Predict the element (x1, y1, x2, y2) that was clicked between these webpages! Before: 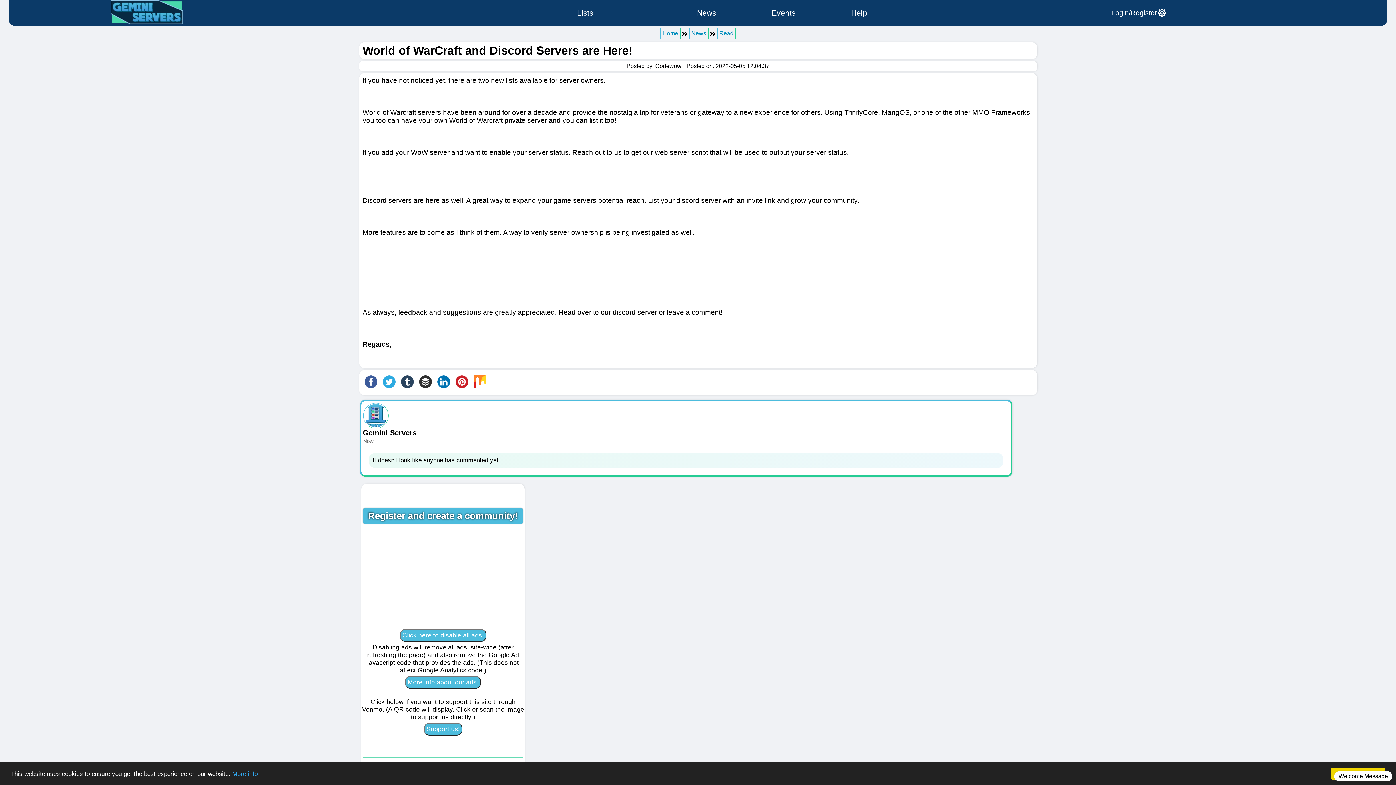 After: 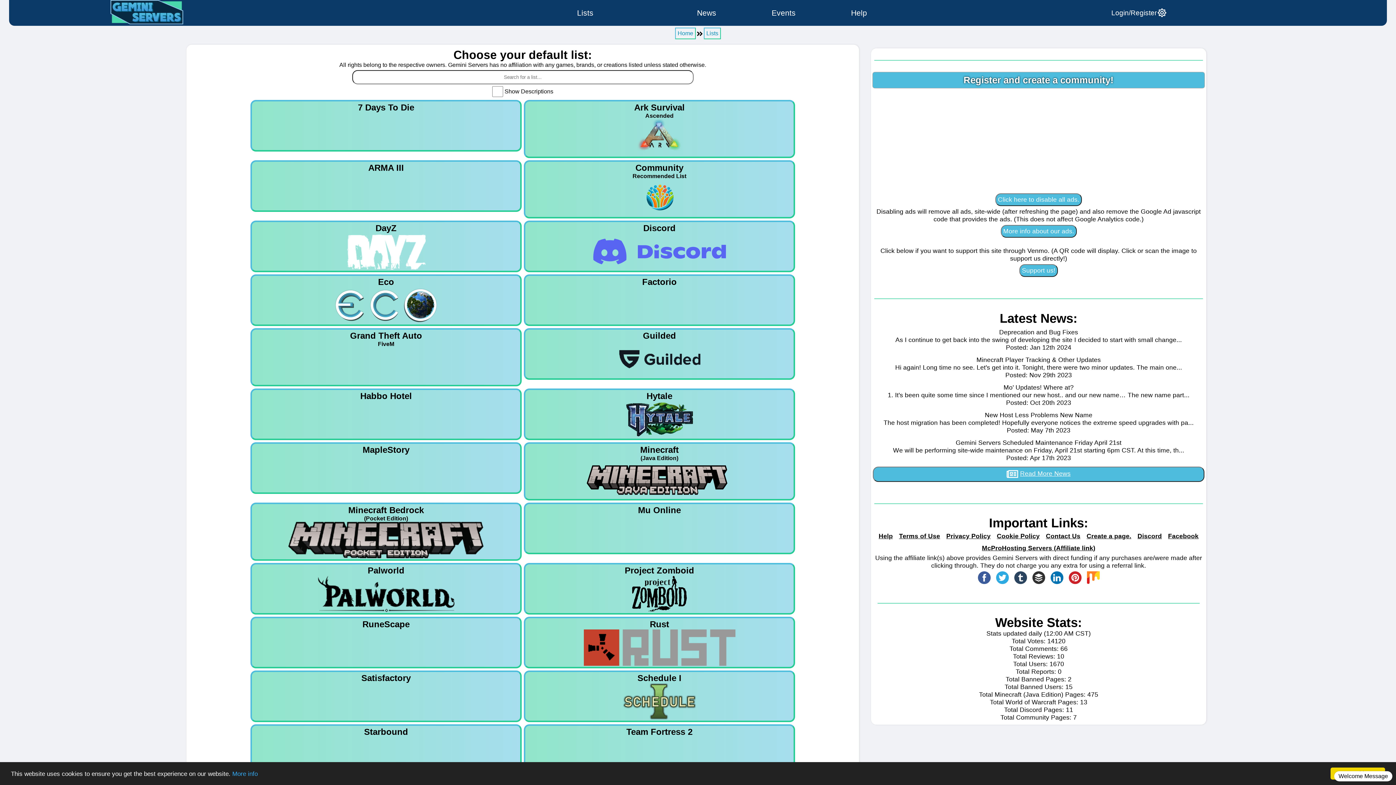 Action: bbox: (110, 19, 183, 25)